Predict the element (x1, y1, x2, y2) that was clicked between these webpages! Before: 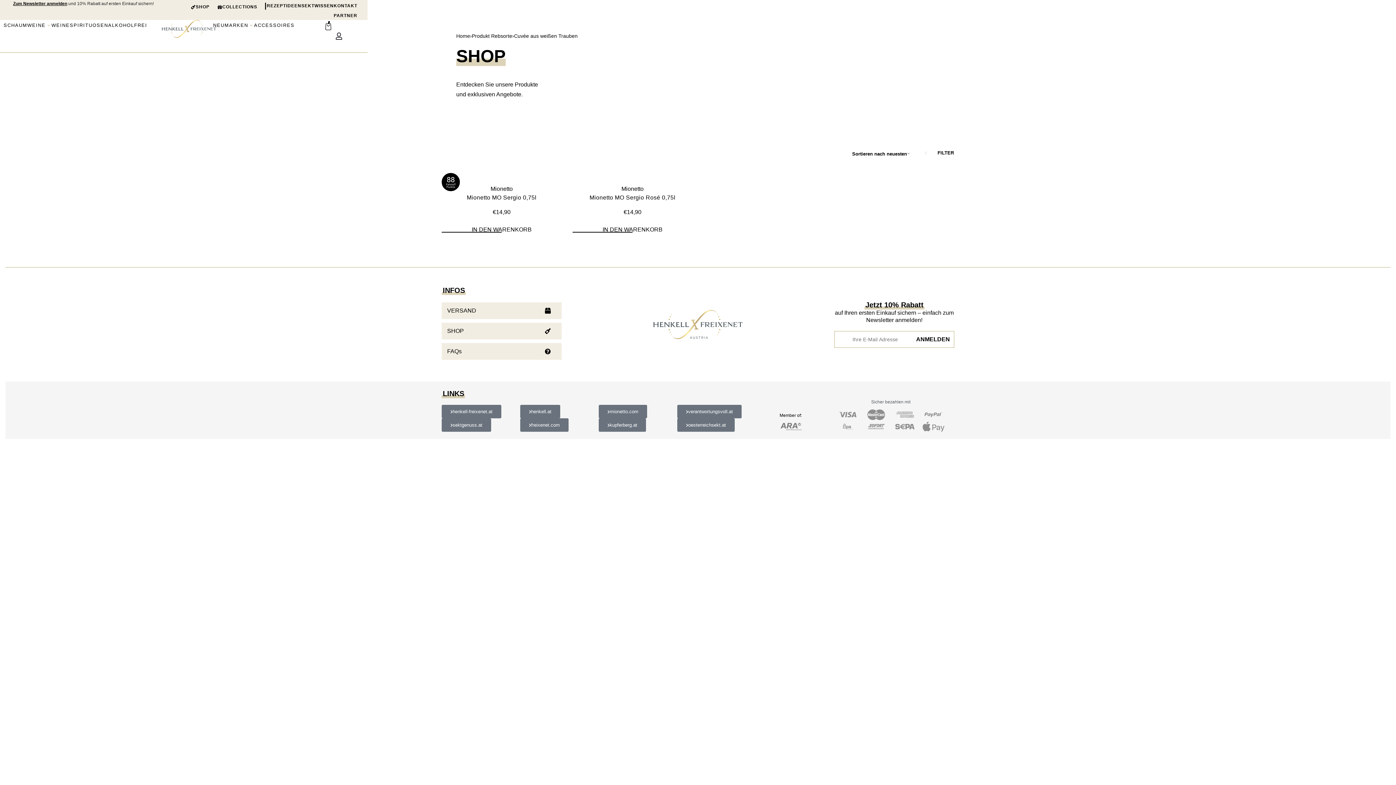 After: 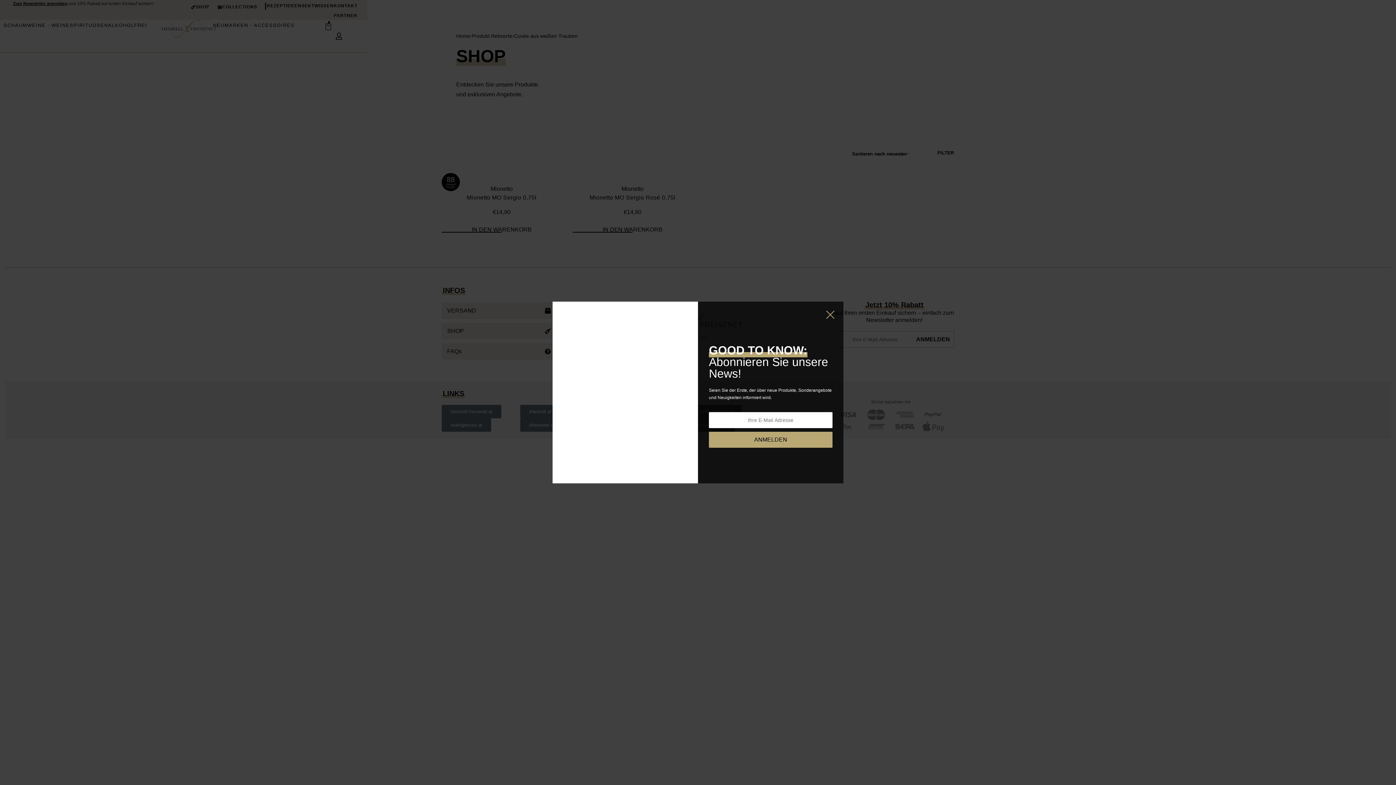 Action: bbox: (598, 405, 647, 418) label: mionetto.com